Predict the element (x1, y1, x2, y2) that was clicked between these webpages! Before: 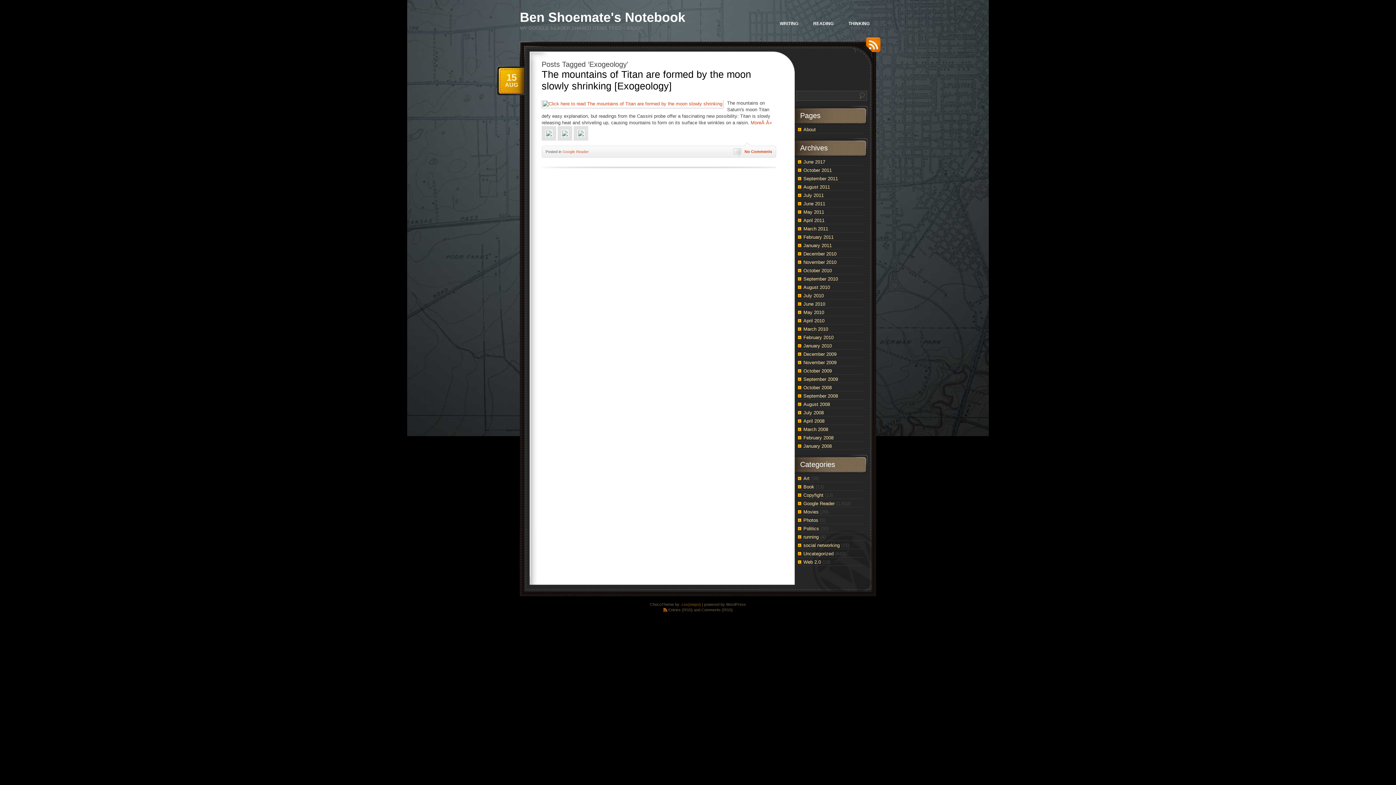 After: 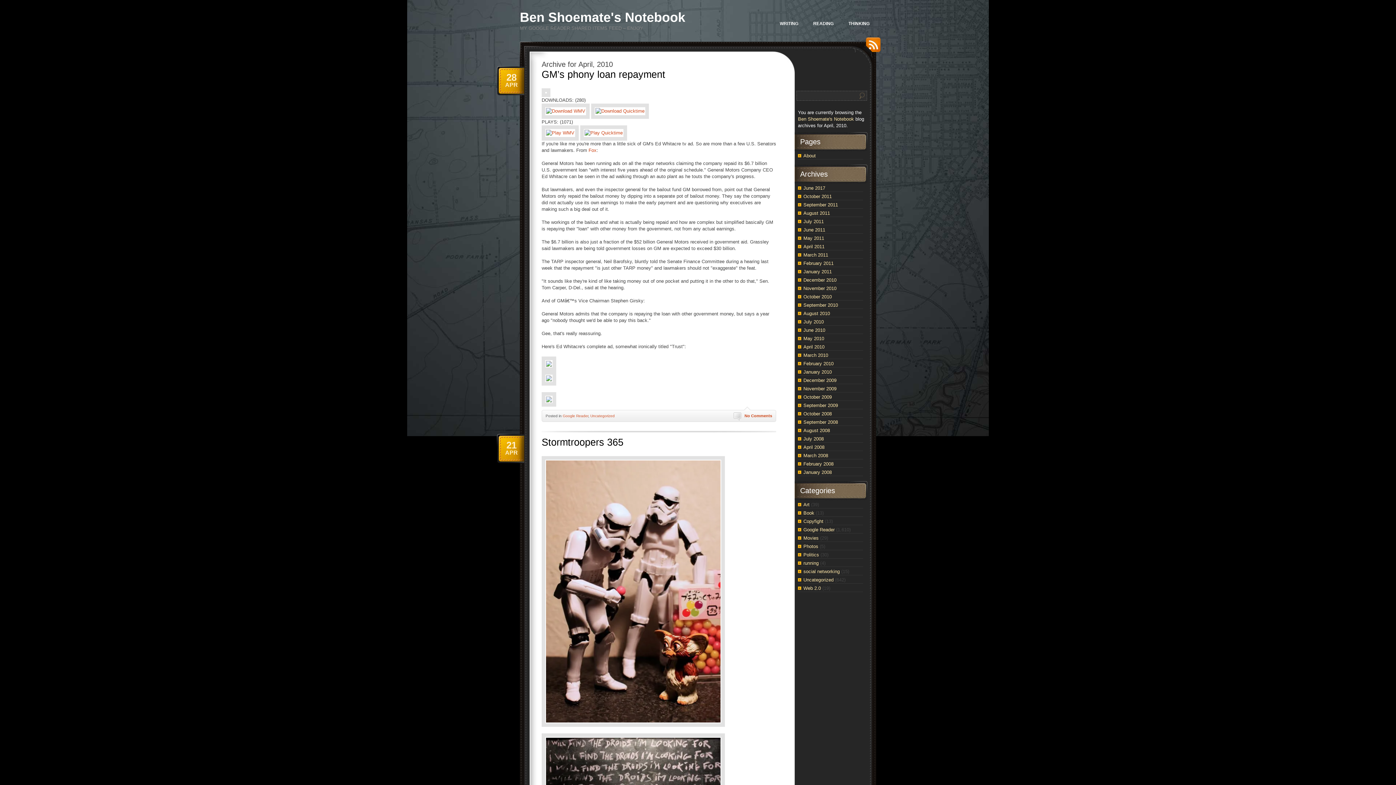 Action: label: April 2010 bbox: (803, 318, 824, 323)